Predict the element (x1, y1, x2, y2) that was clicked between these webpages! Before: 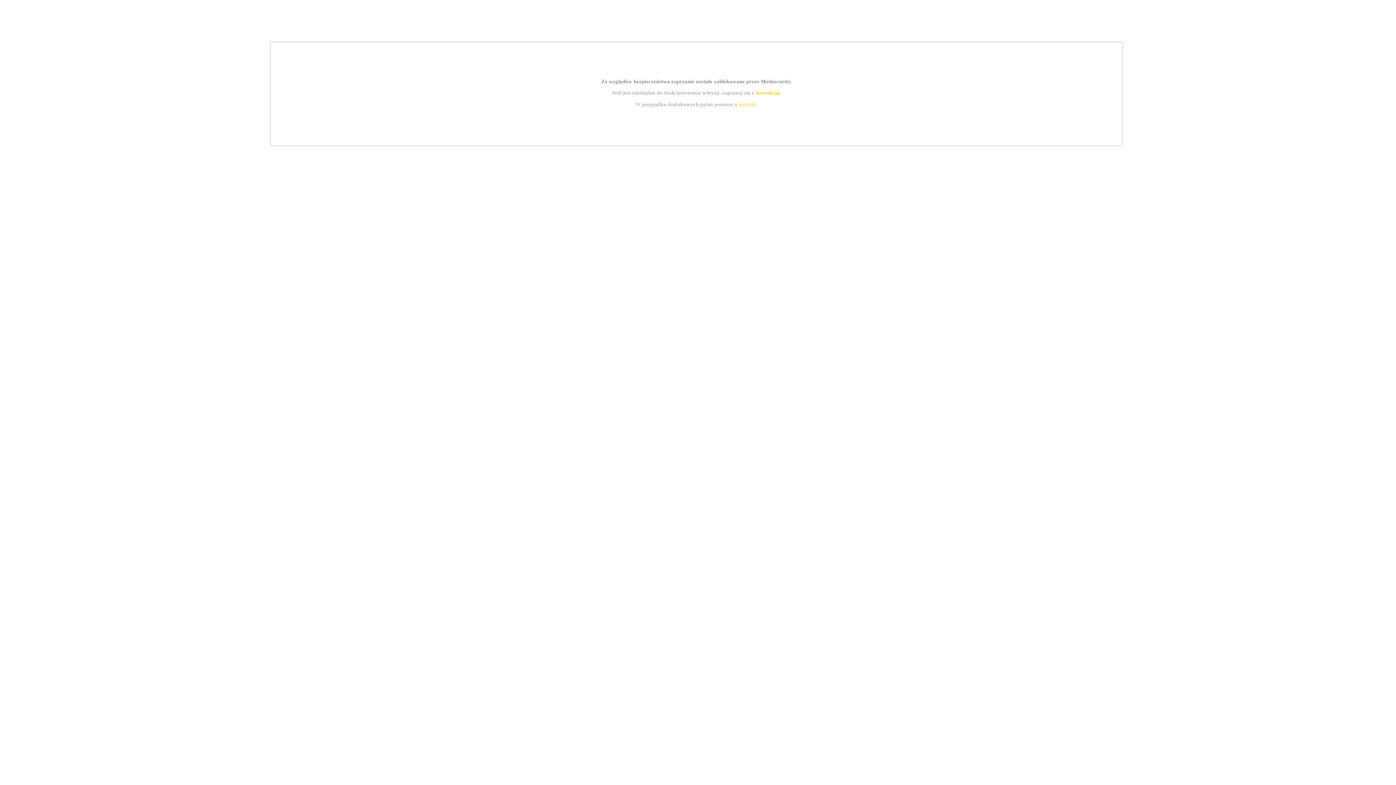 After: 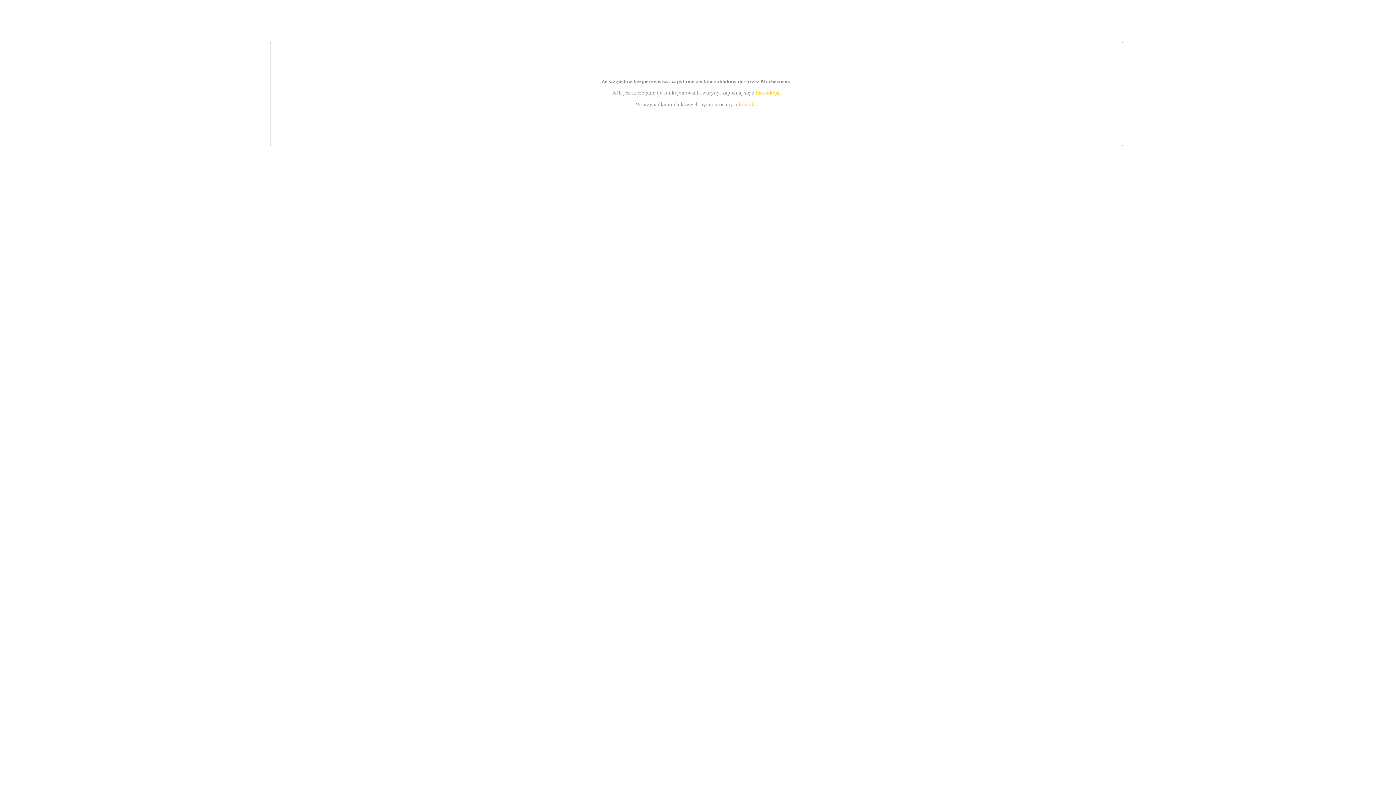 Action: bbox: (755, 89, 779, 95) label: instrukcją